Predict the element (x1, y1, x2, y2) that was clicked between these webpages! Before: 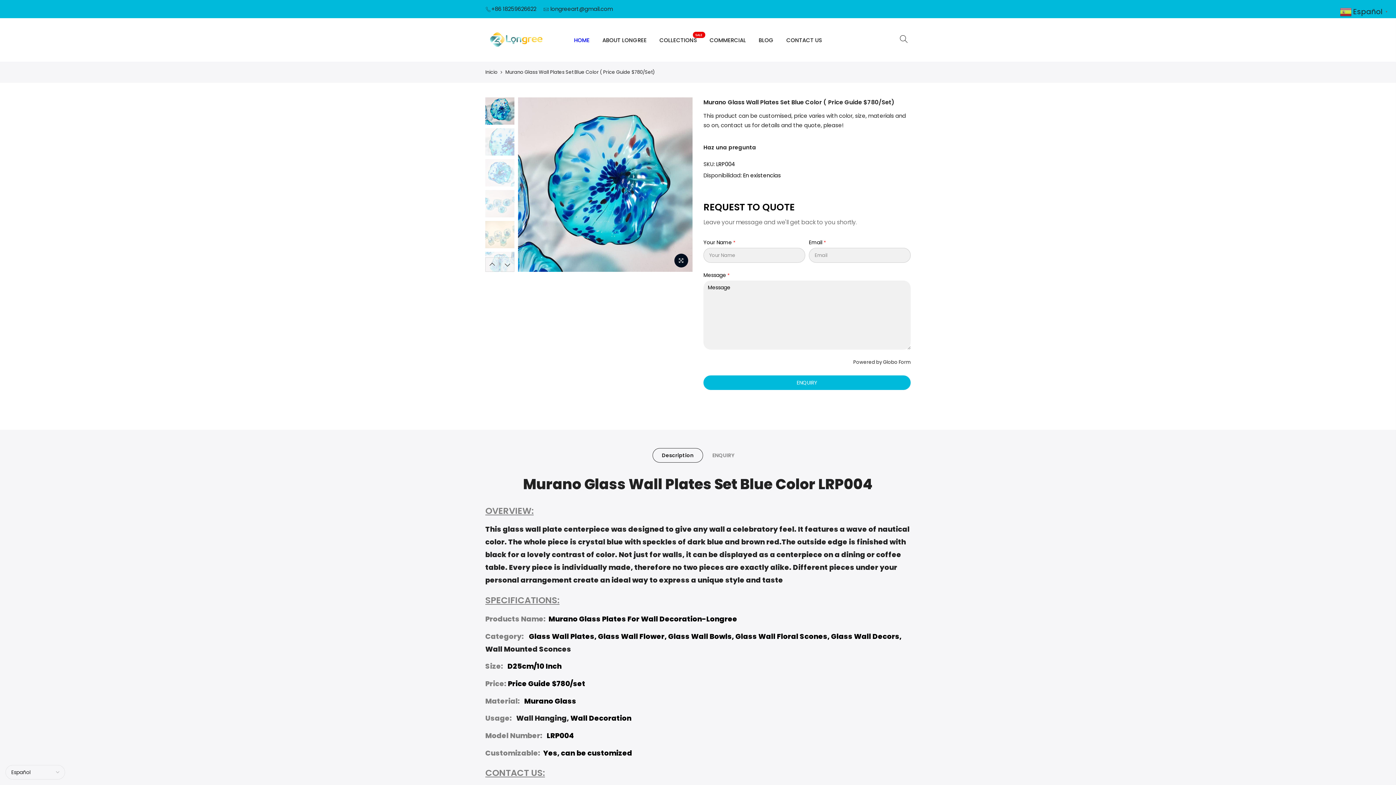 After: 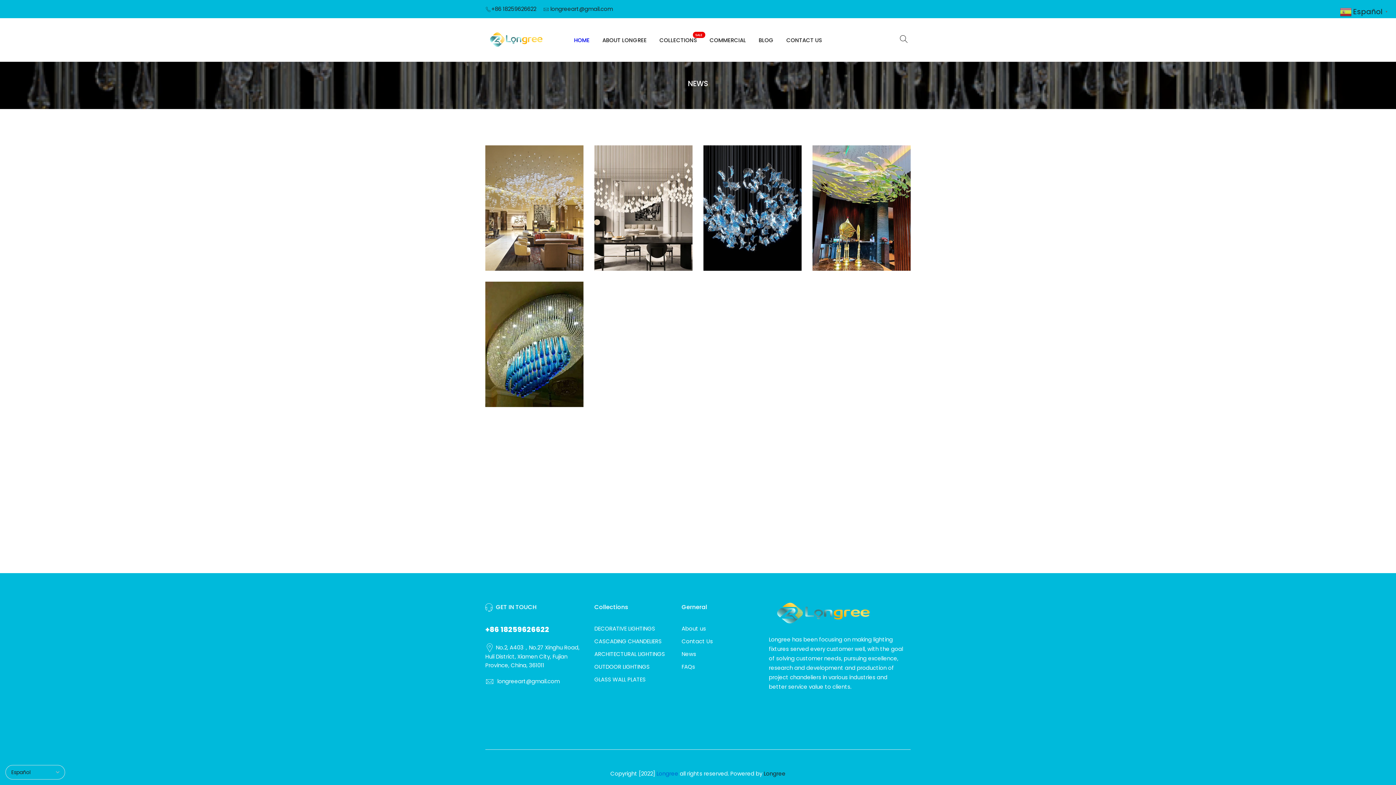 Action: bbox: (752, 18, 780, 61) label: BLOG